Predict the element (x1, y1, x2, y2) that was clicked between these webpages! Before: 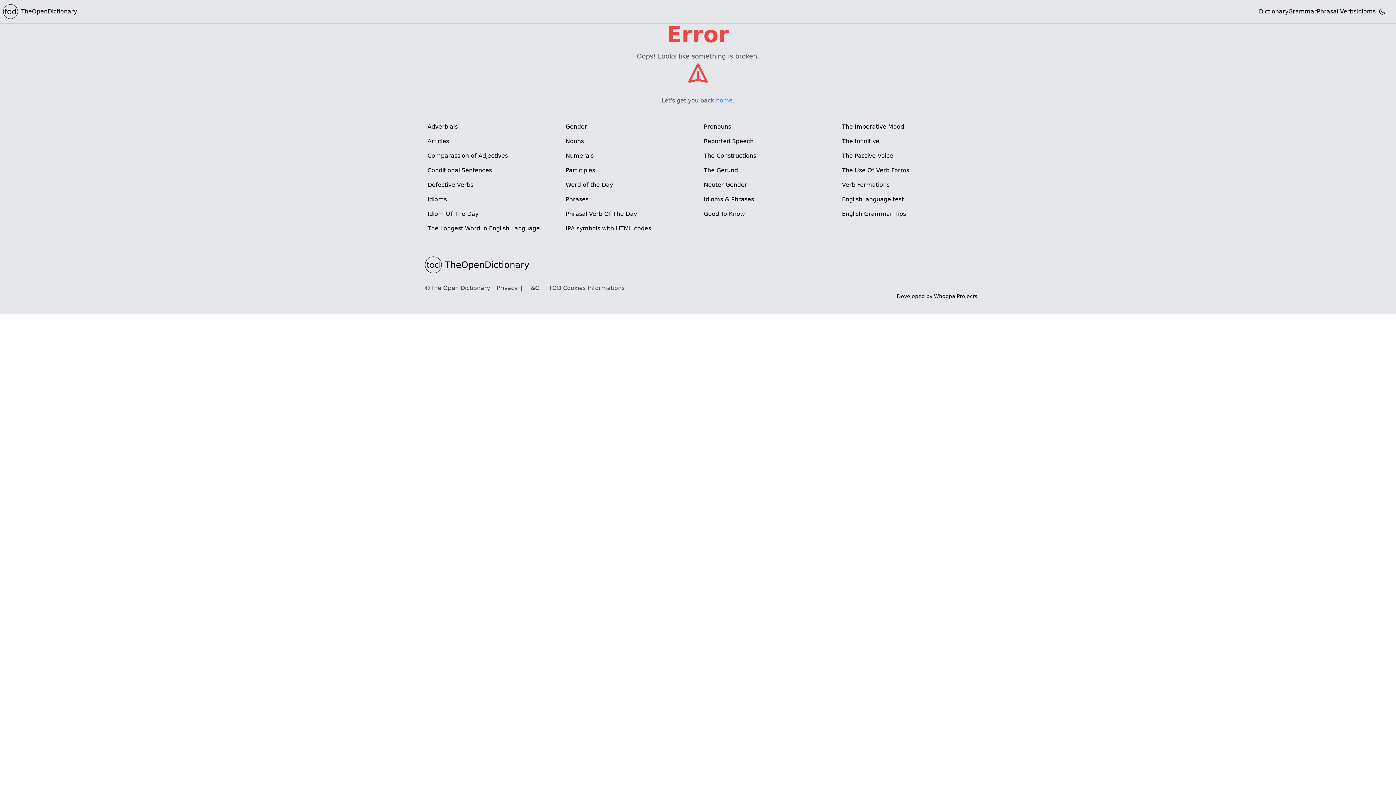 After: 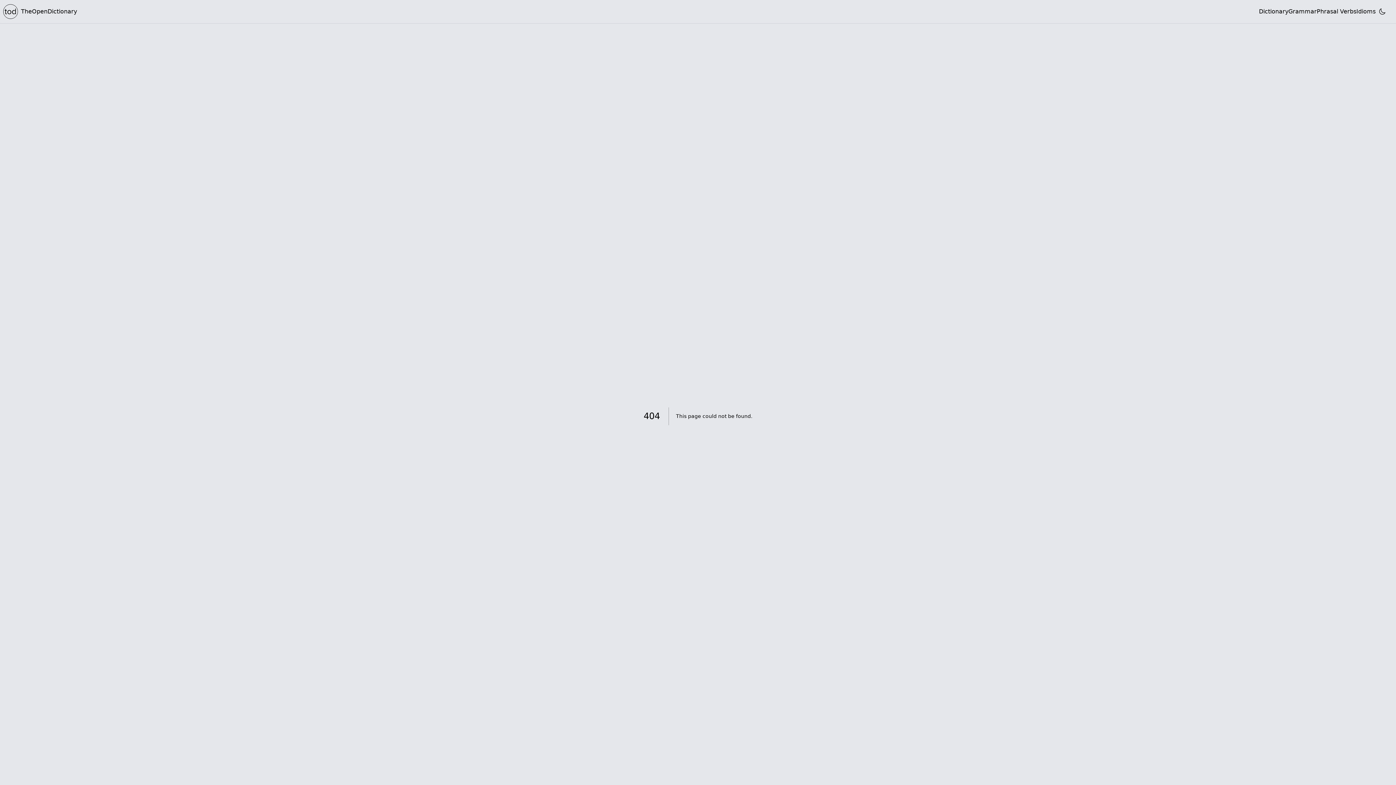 Action: bbox: (562, 206, 695, 221) label: Phrasal Verb Of The Day